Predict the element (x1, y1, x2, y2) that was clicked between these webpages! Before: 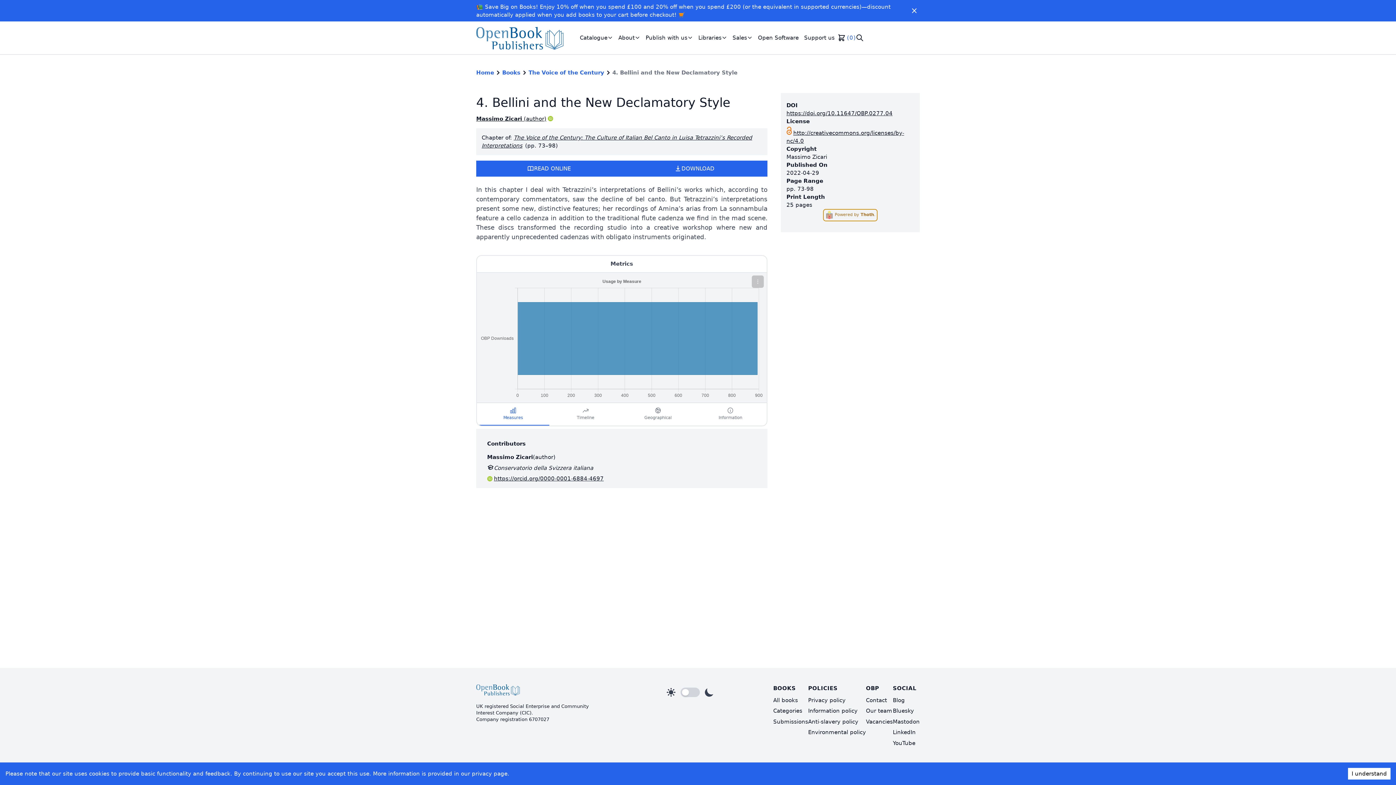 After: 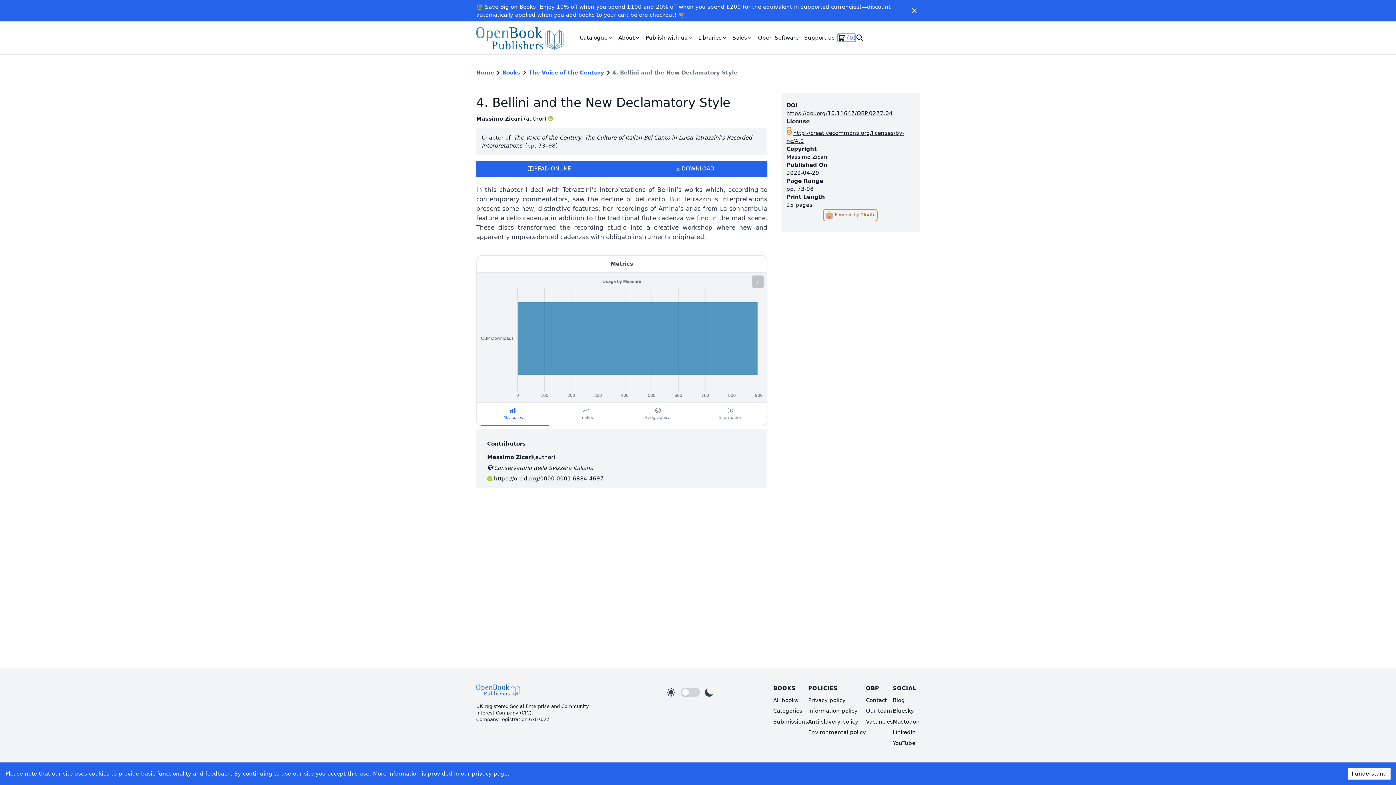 Action: label: Checkout bbox: (837, 33, 855, 41)